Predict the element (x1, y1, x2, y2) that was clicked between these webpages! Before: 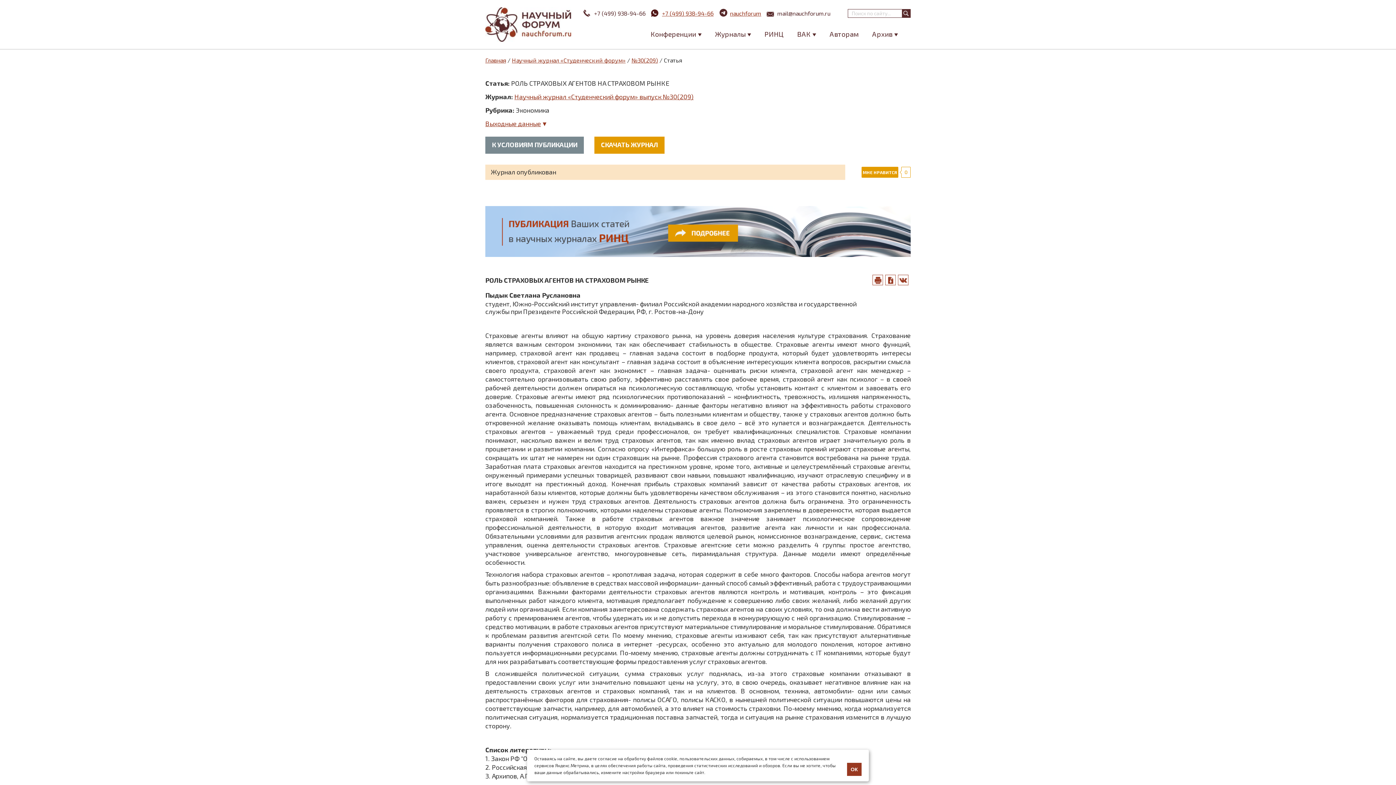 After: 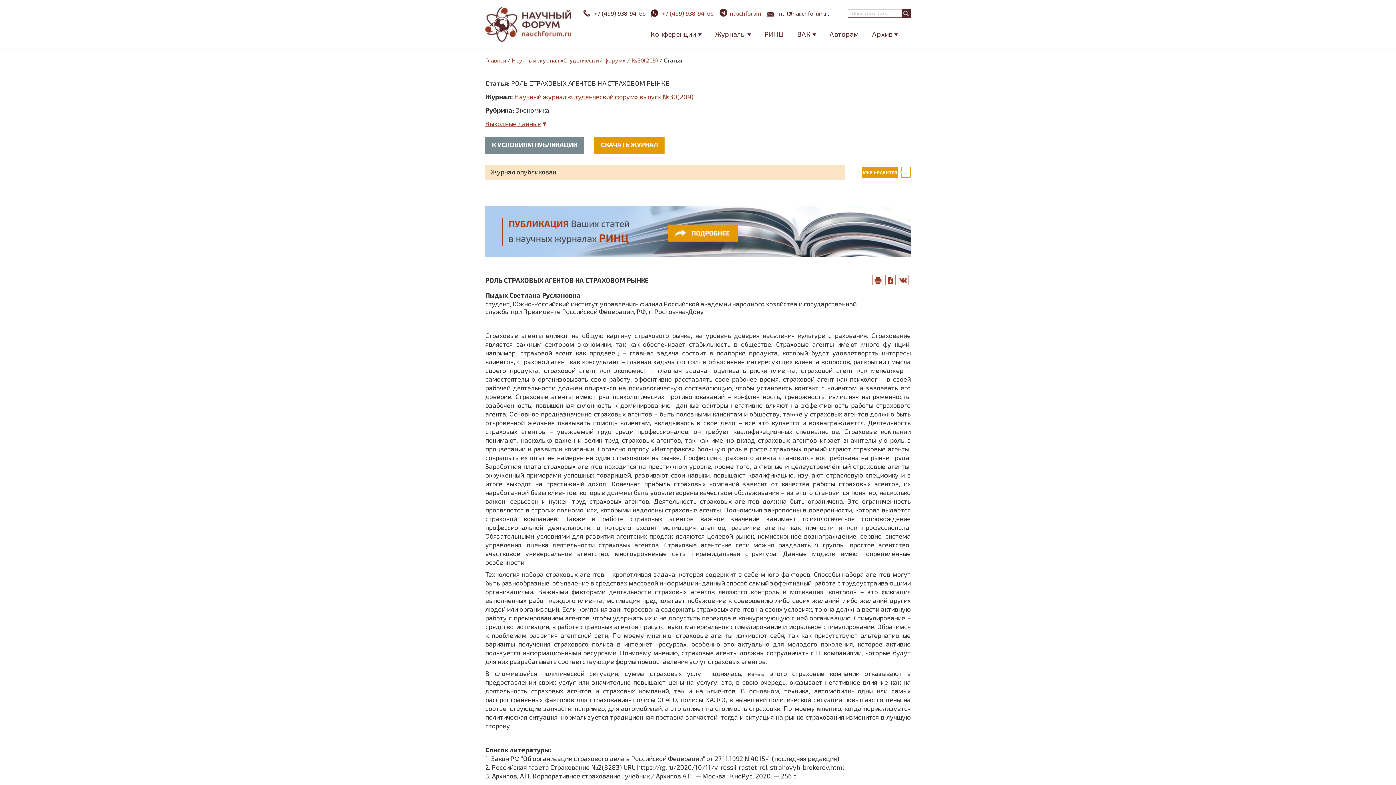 Action: label: ОК bbox: (847, 763, 861, 776)